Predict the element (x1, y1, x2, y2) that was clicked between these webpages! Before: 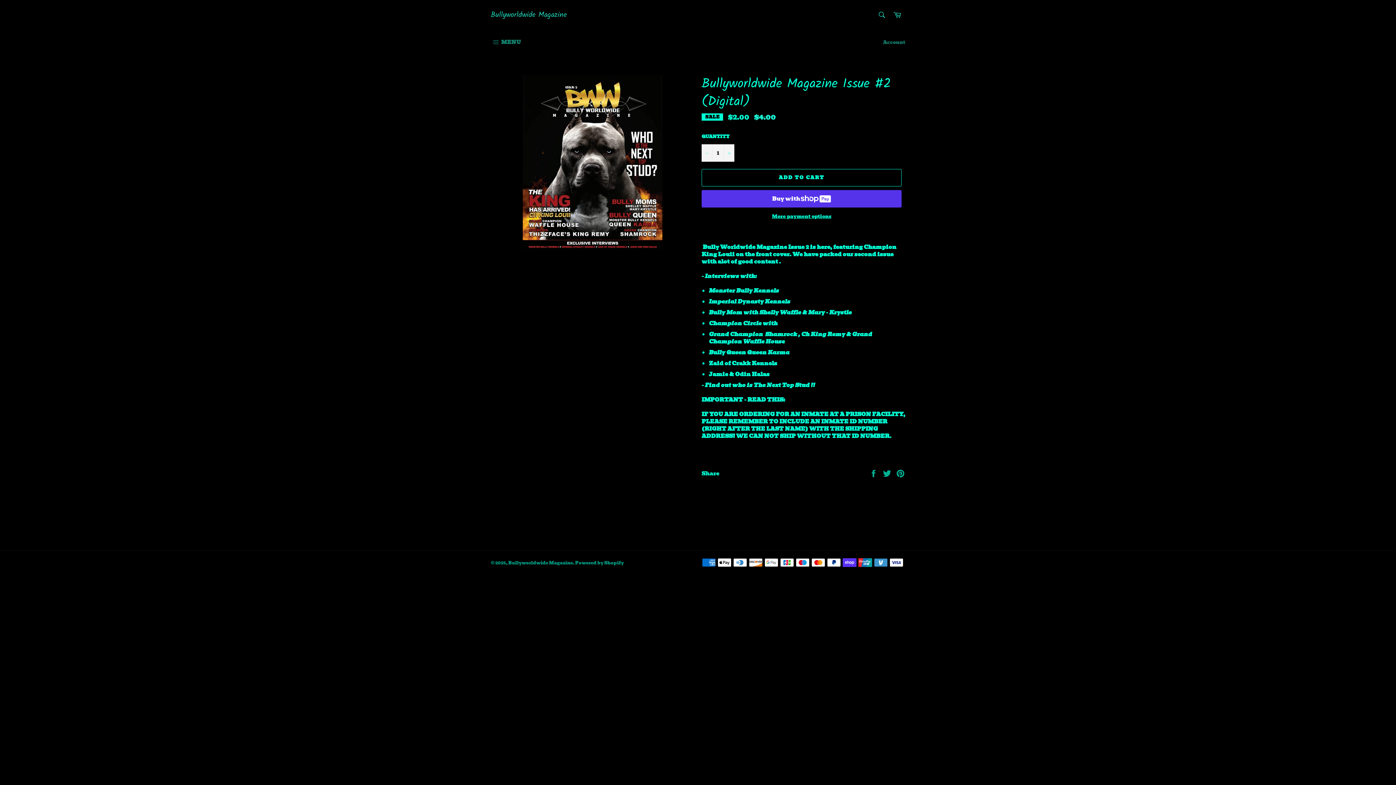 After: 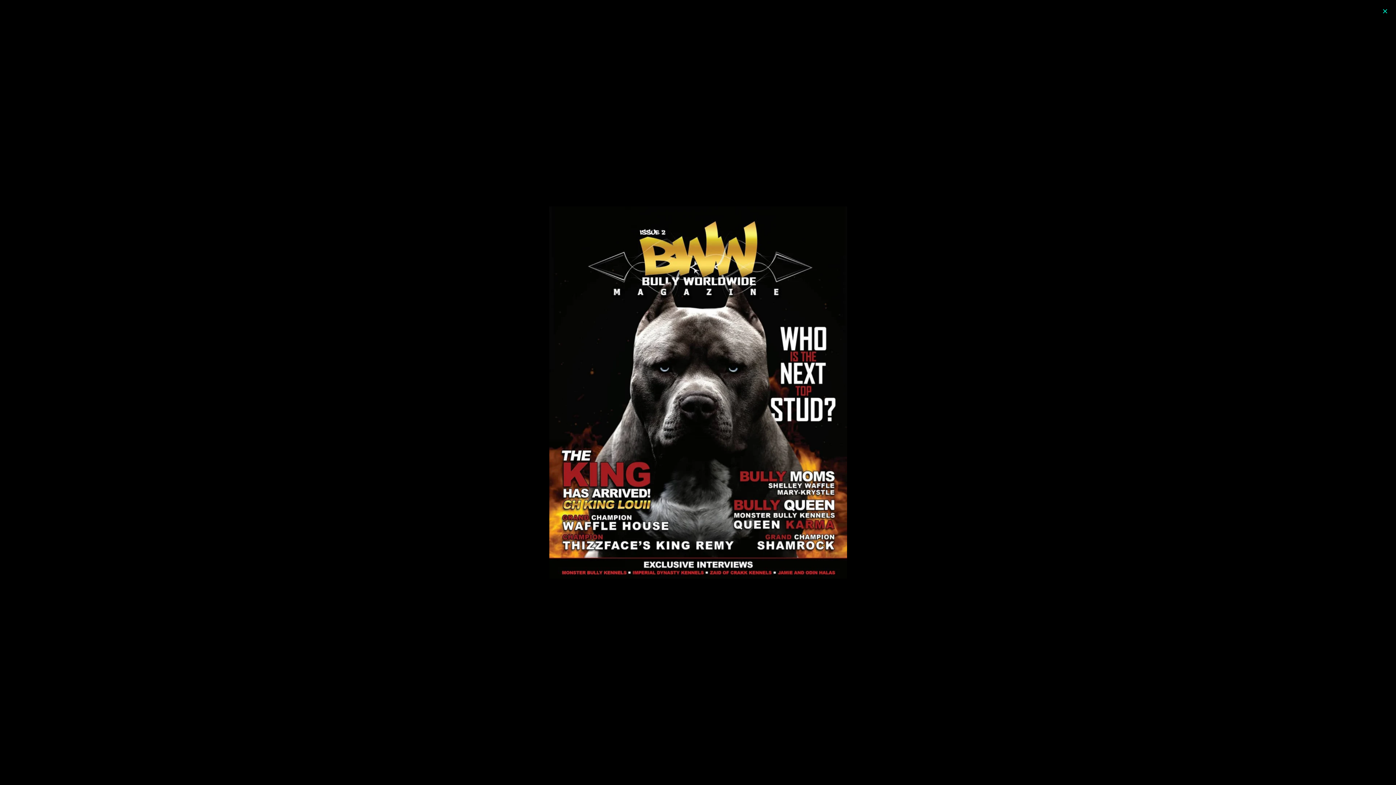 Action: bbox: (522, 75, 662, 249)